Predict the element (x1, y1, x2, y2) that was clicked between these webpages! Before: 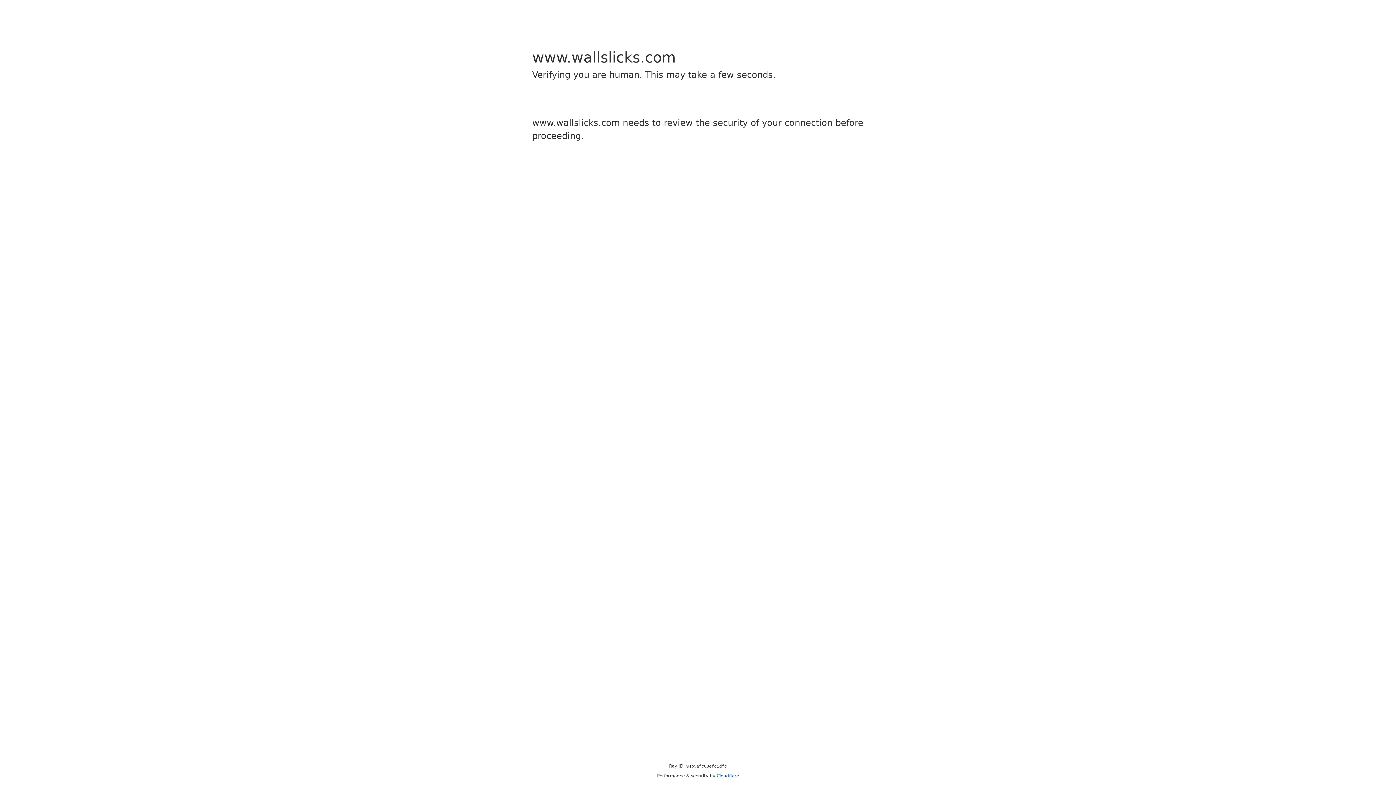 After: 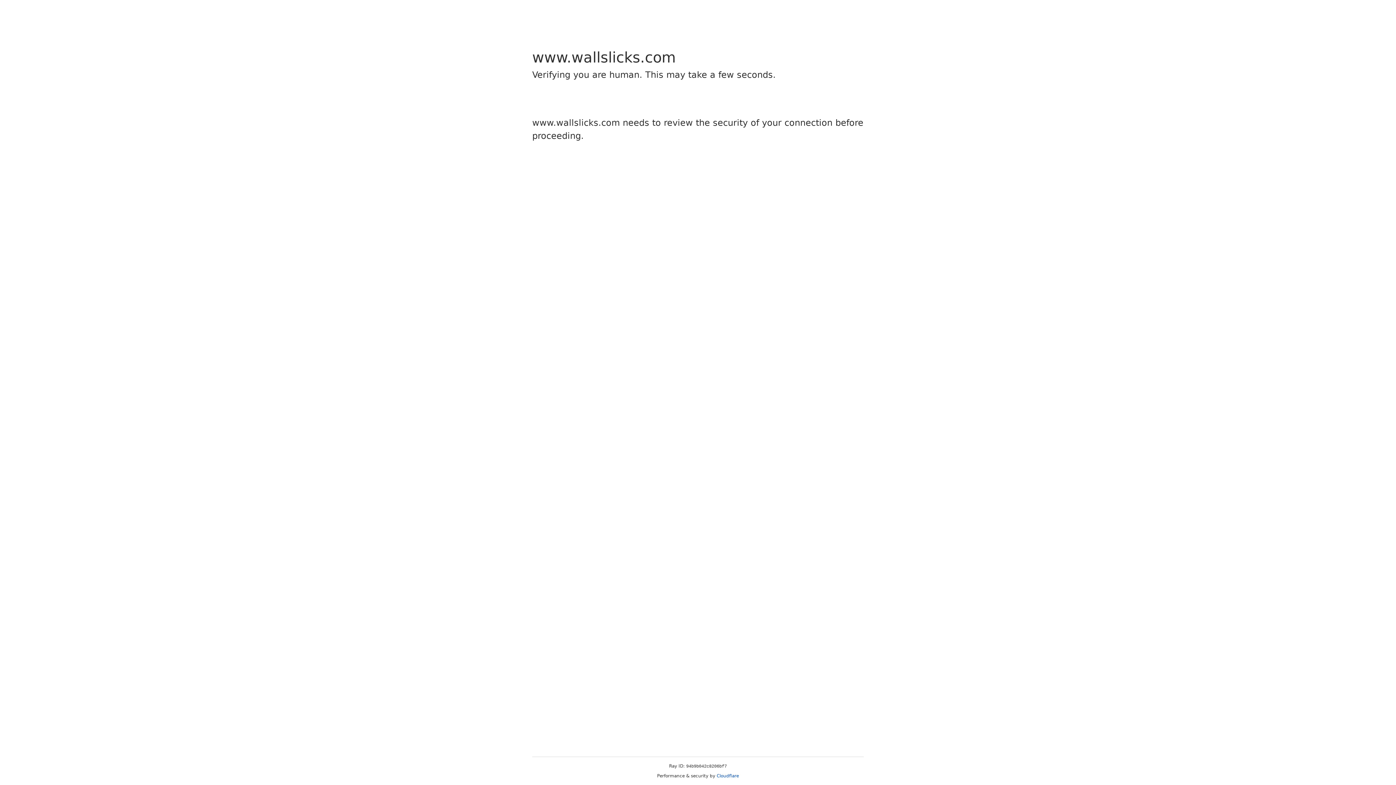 Action: bbox: (716, 773, 739, 778) label: Cloudflare